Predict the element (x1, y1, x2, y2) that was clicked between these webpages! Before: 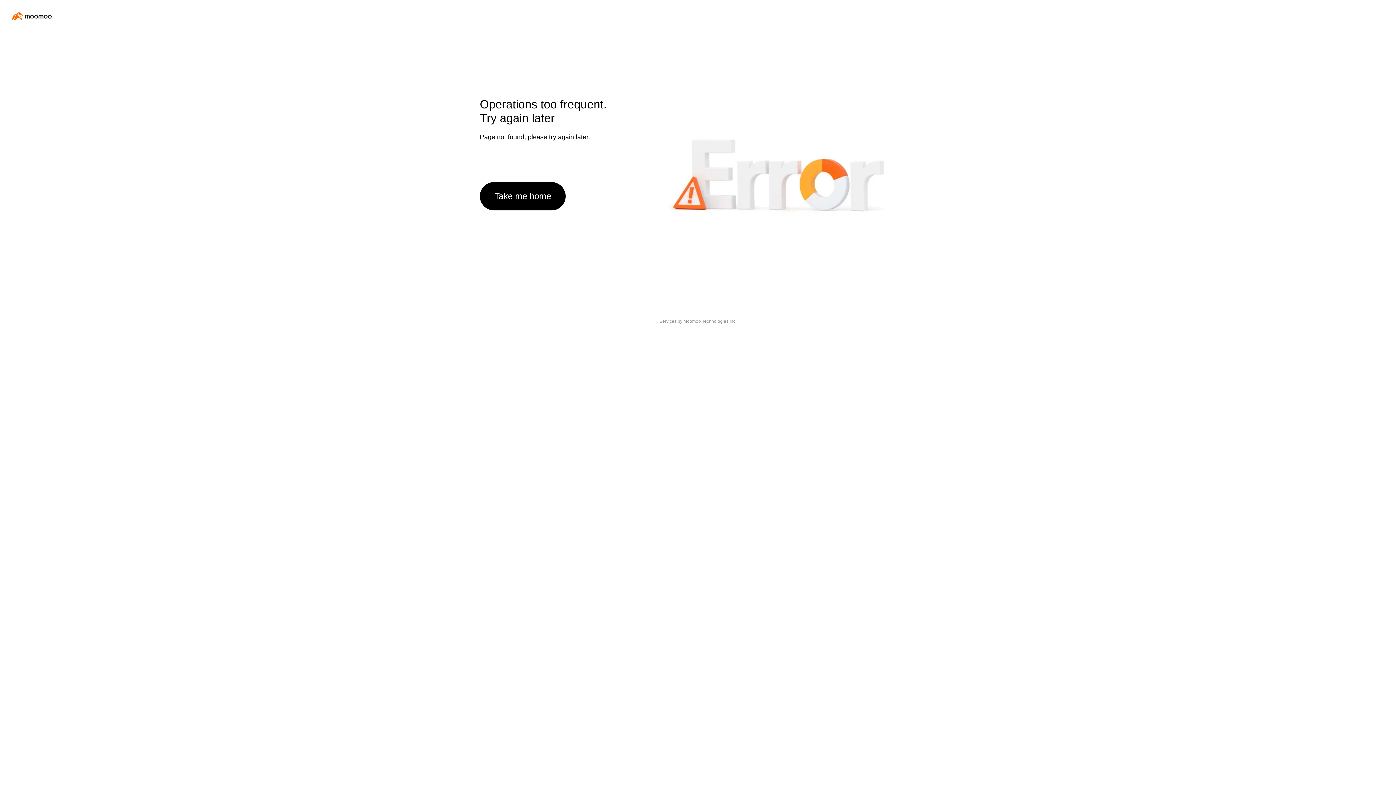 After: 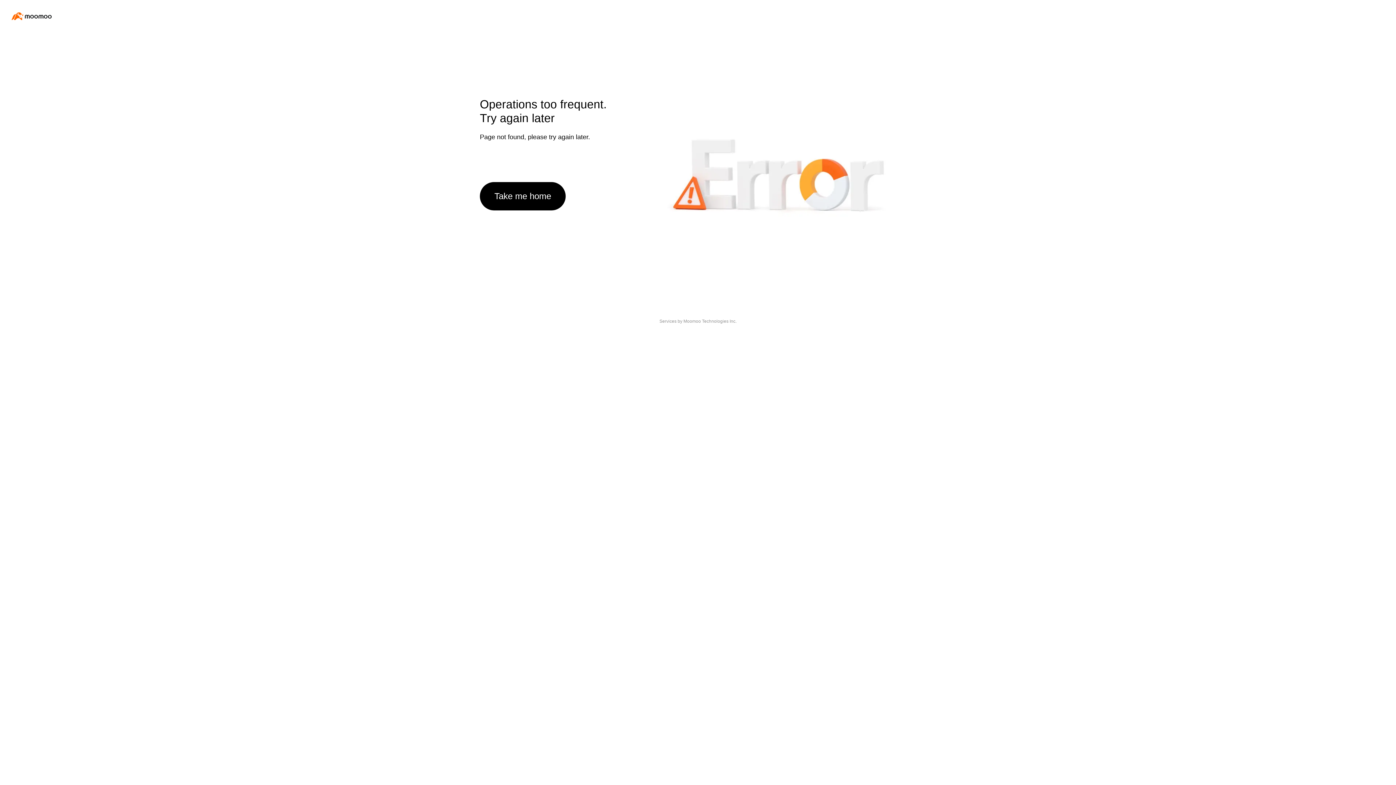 Action: bbox: (480, 182, 565, 210) label: Take me home